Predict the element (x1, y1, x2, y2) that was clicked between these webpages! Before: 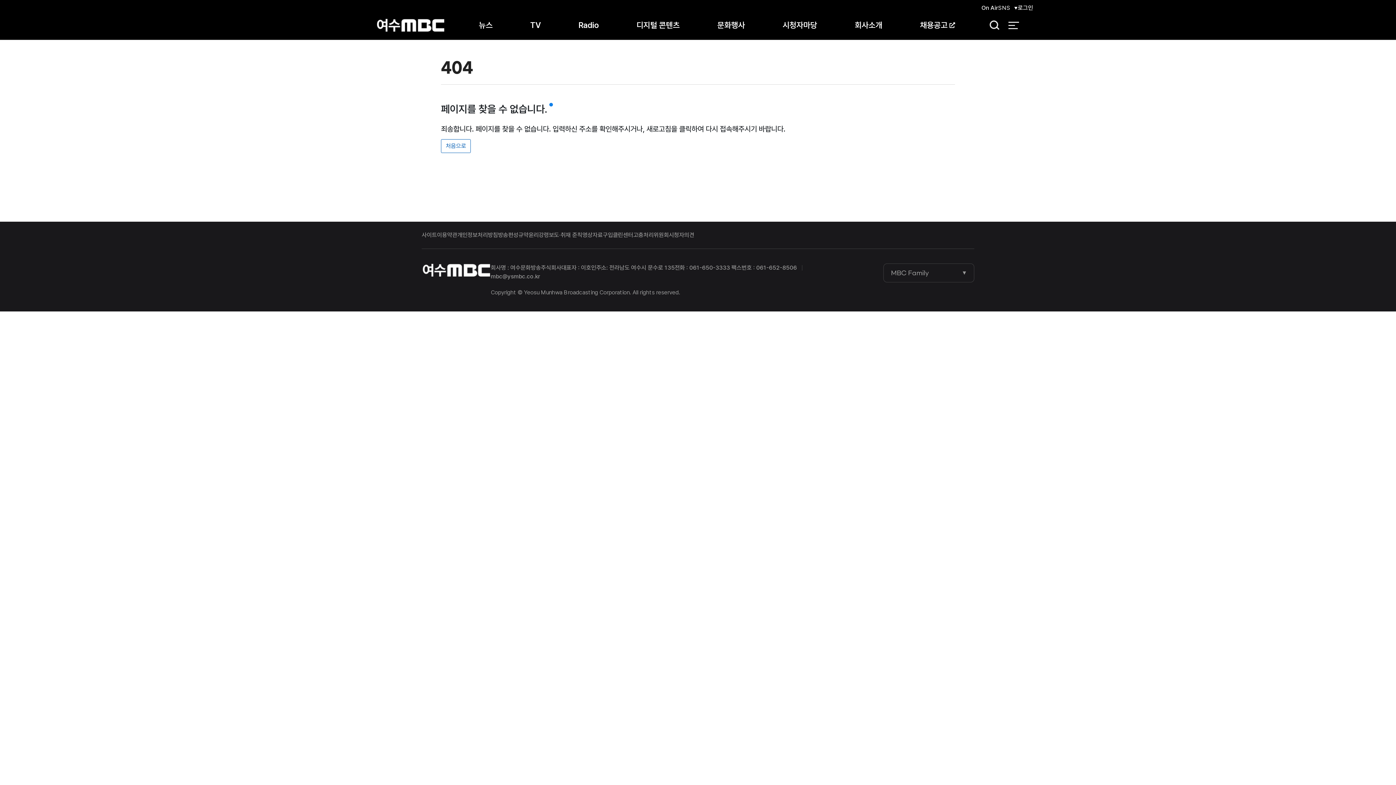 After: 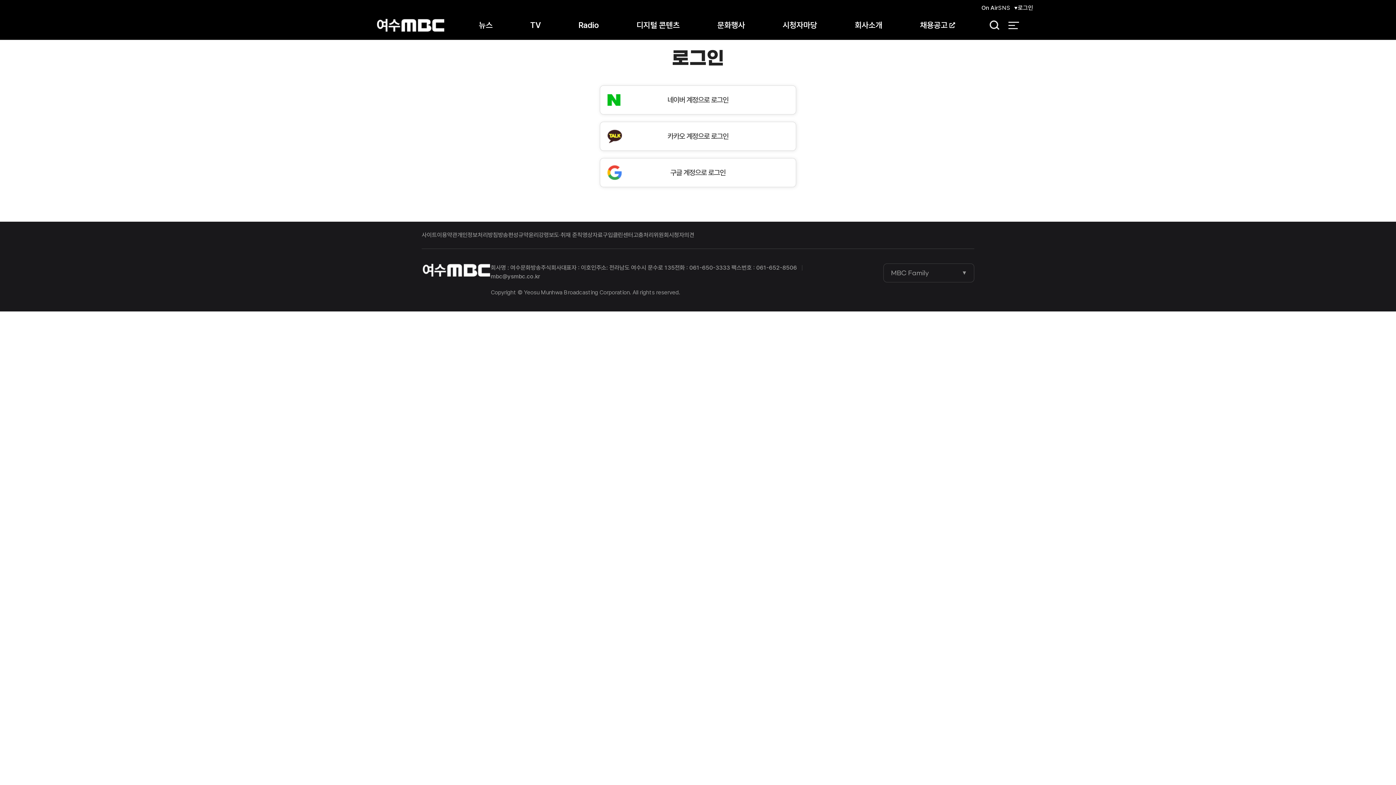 Action: bbox: (1018, 4, 1033, 11) label: 로그인